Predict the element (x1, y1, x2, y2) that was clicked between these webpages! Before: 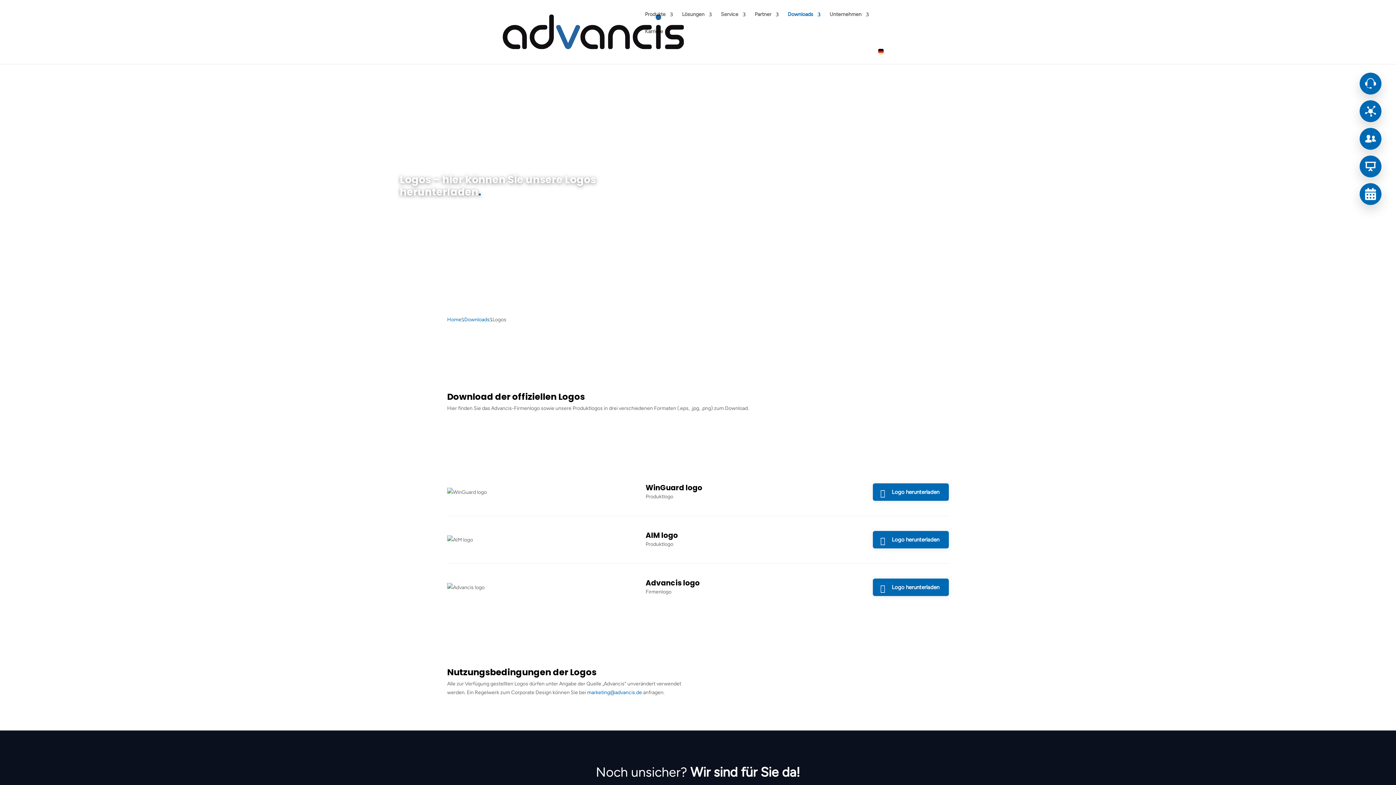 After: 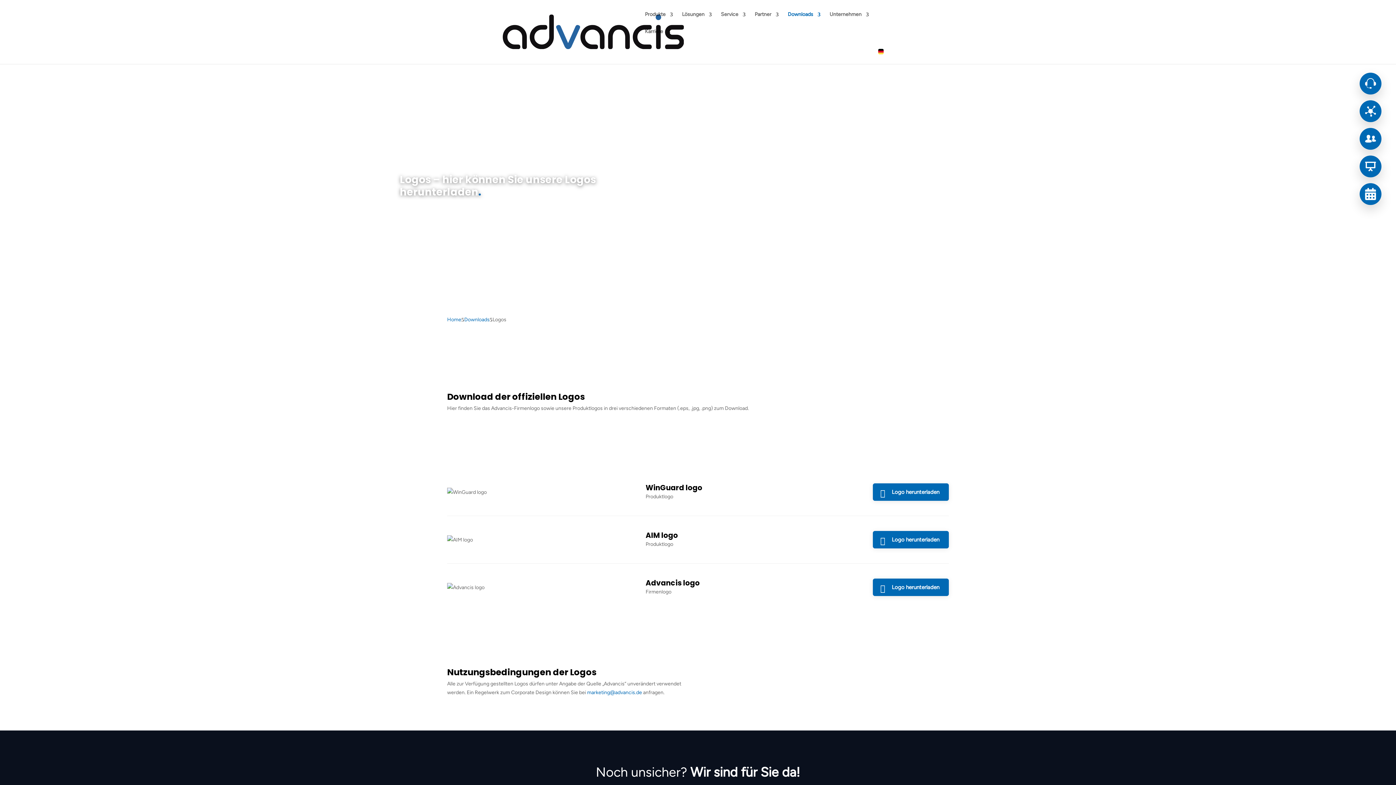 Action: bbox: (587, 689, 642, 696) label: marketing@advancis.de